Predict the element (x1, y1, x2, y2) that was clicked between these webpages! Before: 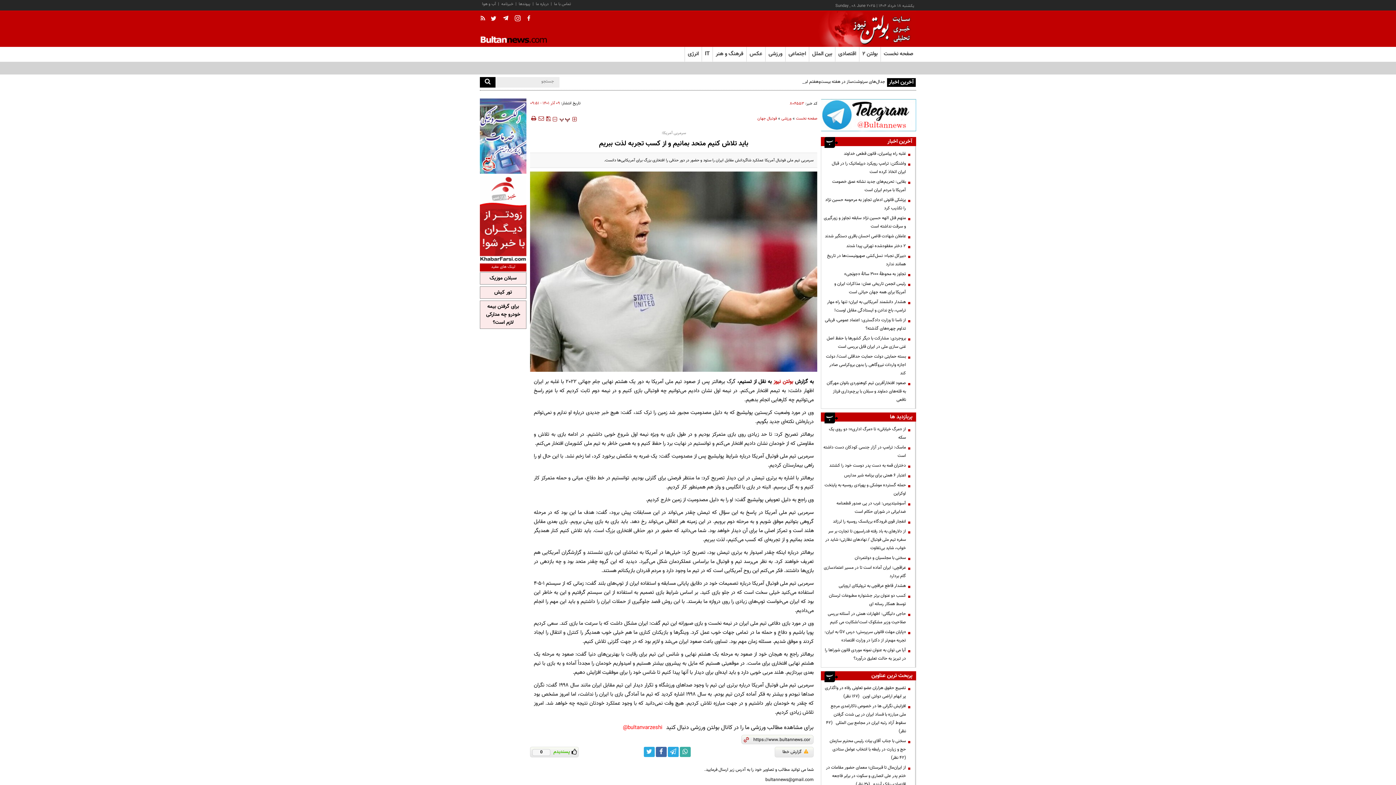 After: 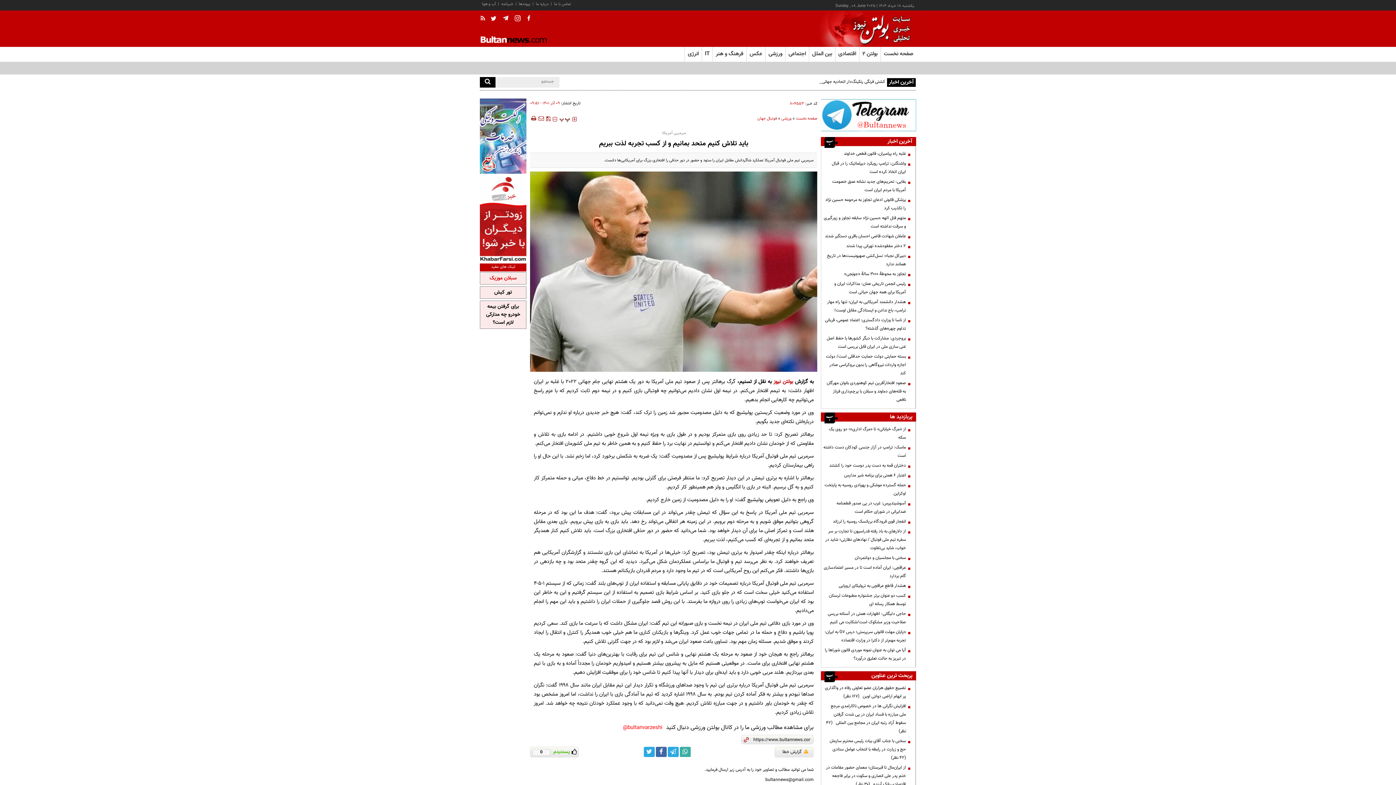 Action: label: سبلان موزیک bbox: (489, 274, 516, 282)